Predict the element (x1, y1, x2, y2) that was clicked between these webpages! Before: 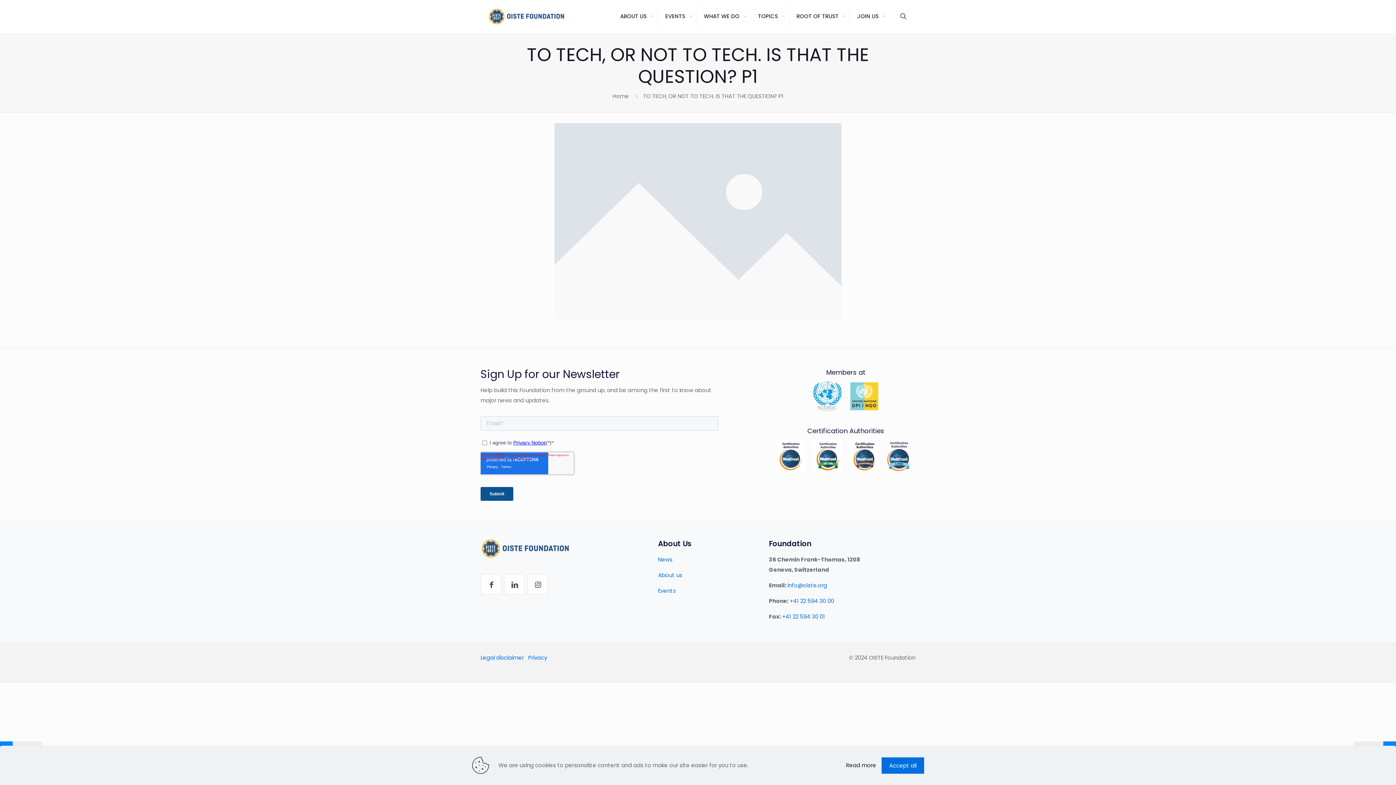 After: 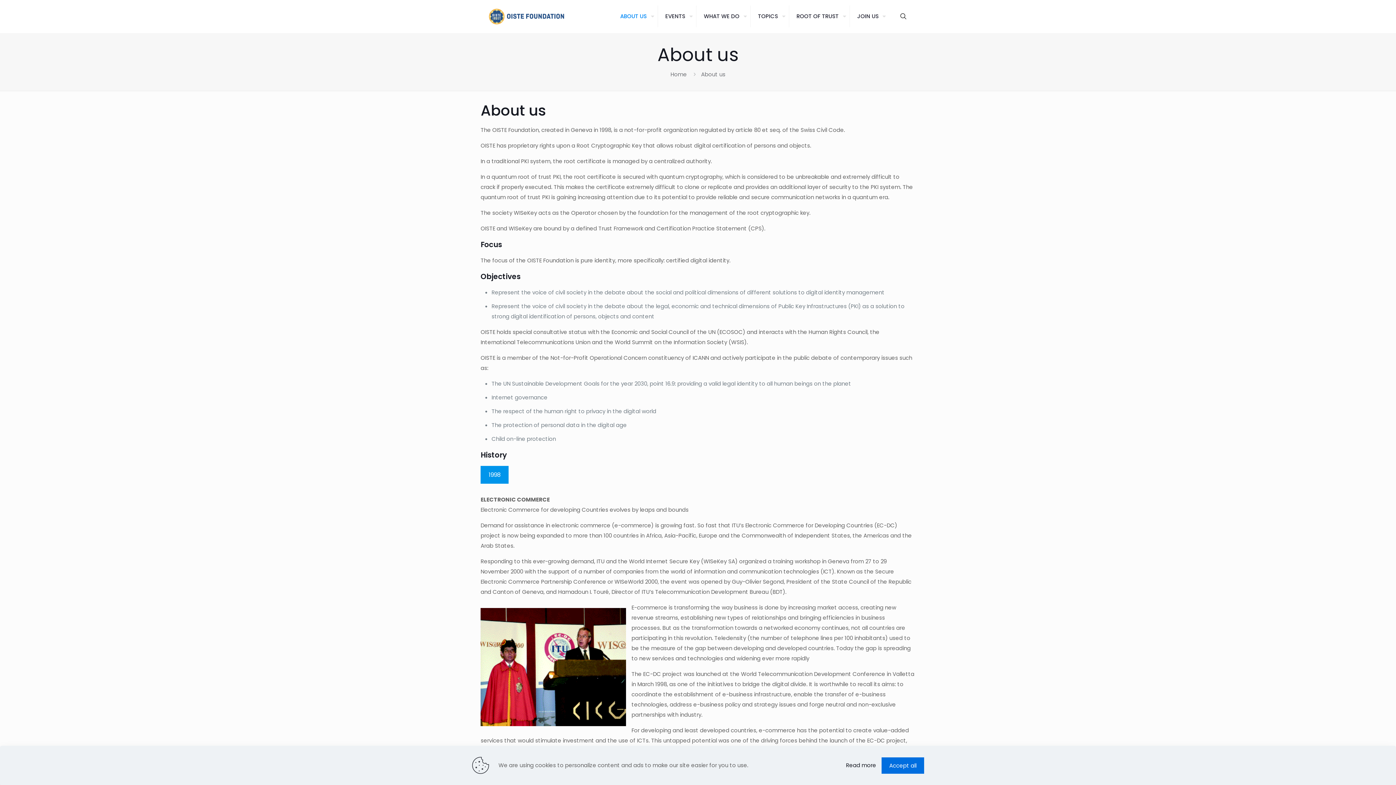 Action: bbox: (658, 571, 682, 579) label: About us